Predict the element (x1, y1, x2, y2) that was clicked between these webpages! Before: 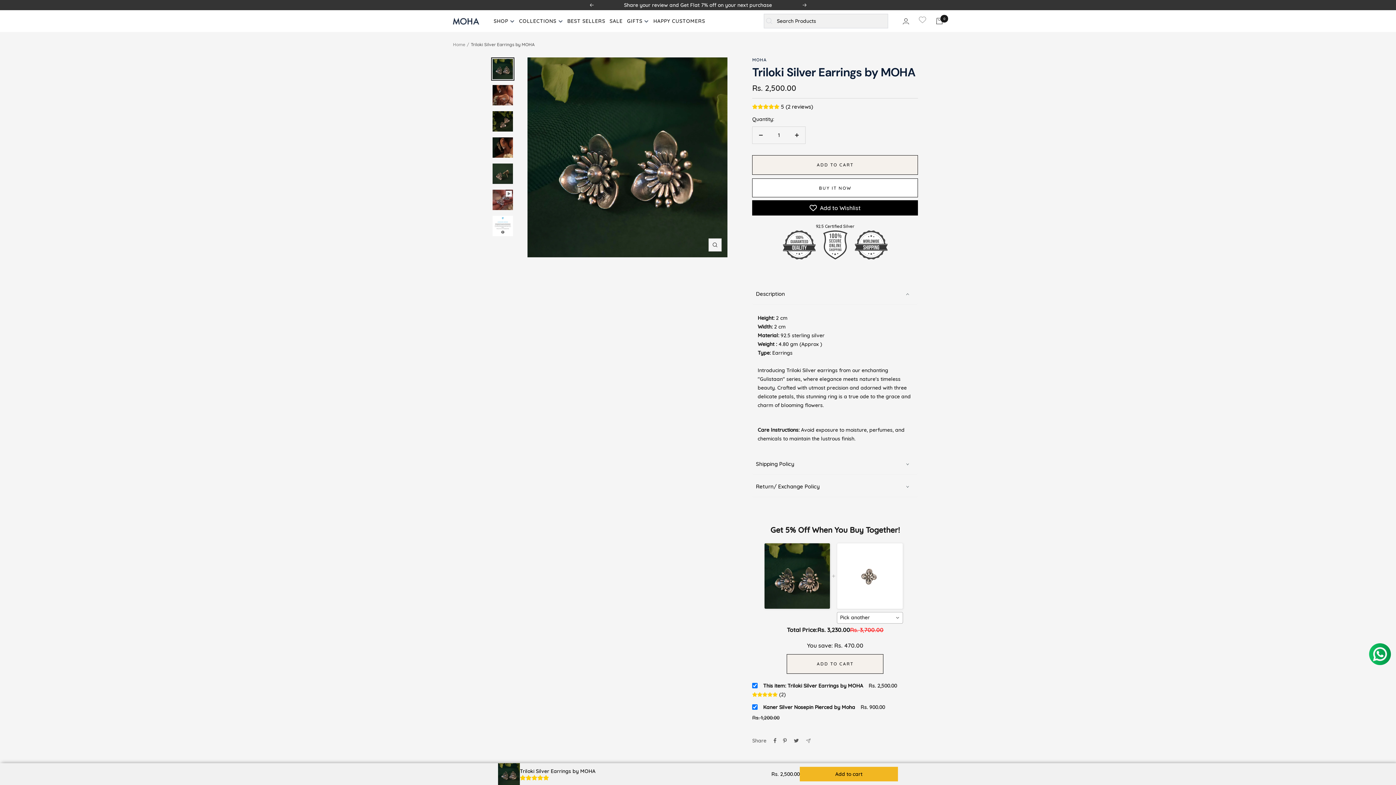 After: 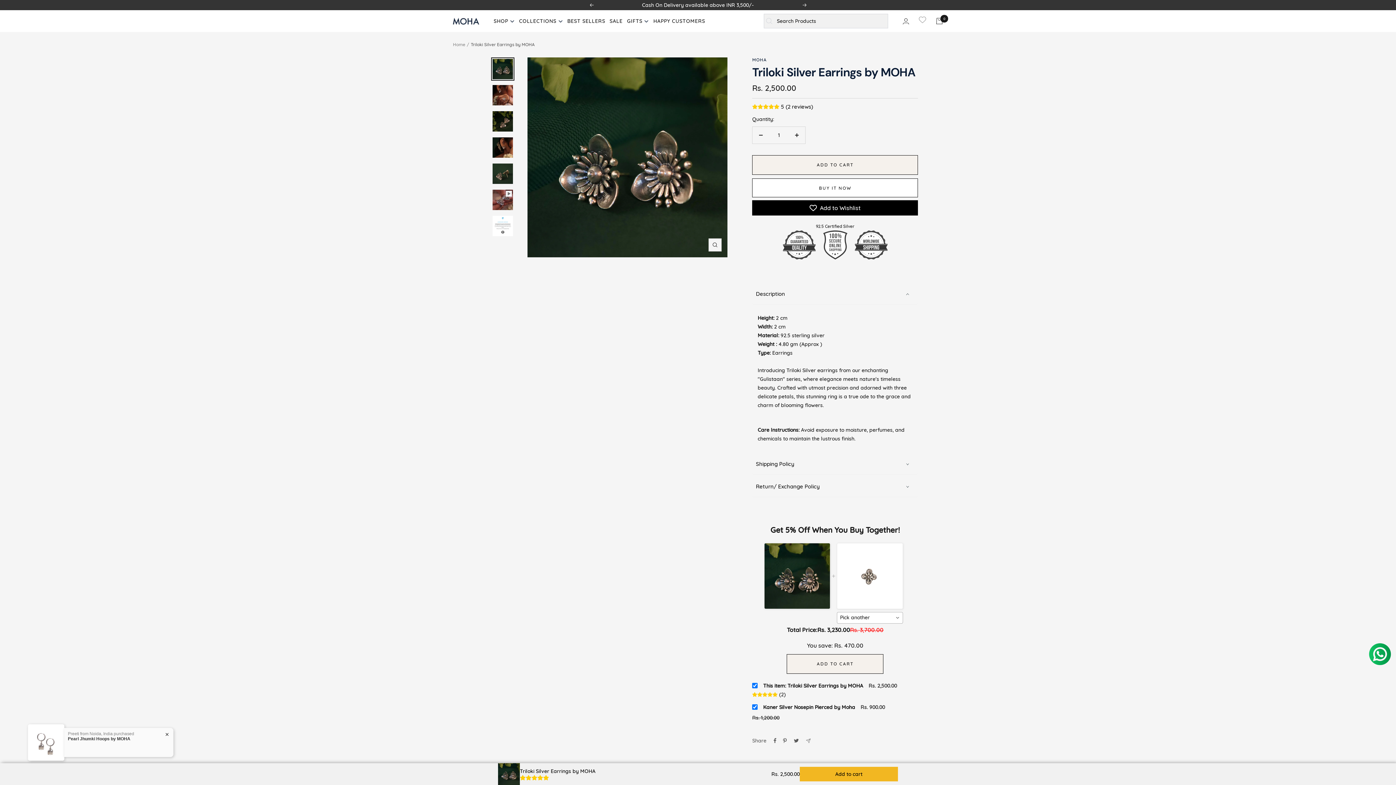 Action: bbox: (589, 3, 593, 6) label: Previous